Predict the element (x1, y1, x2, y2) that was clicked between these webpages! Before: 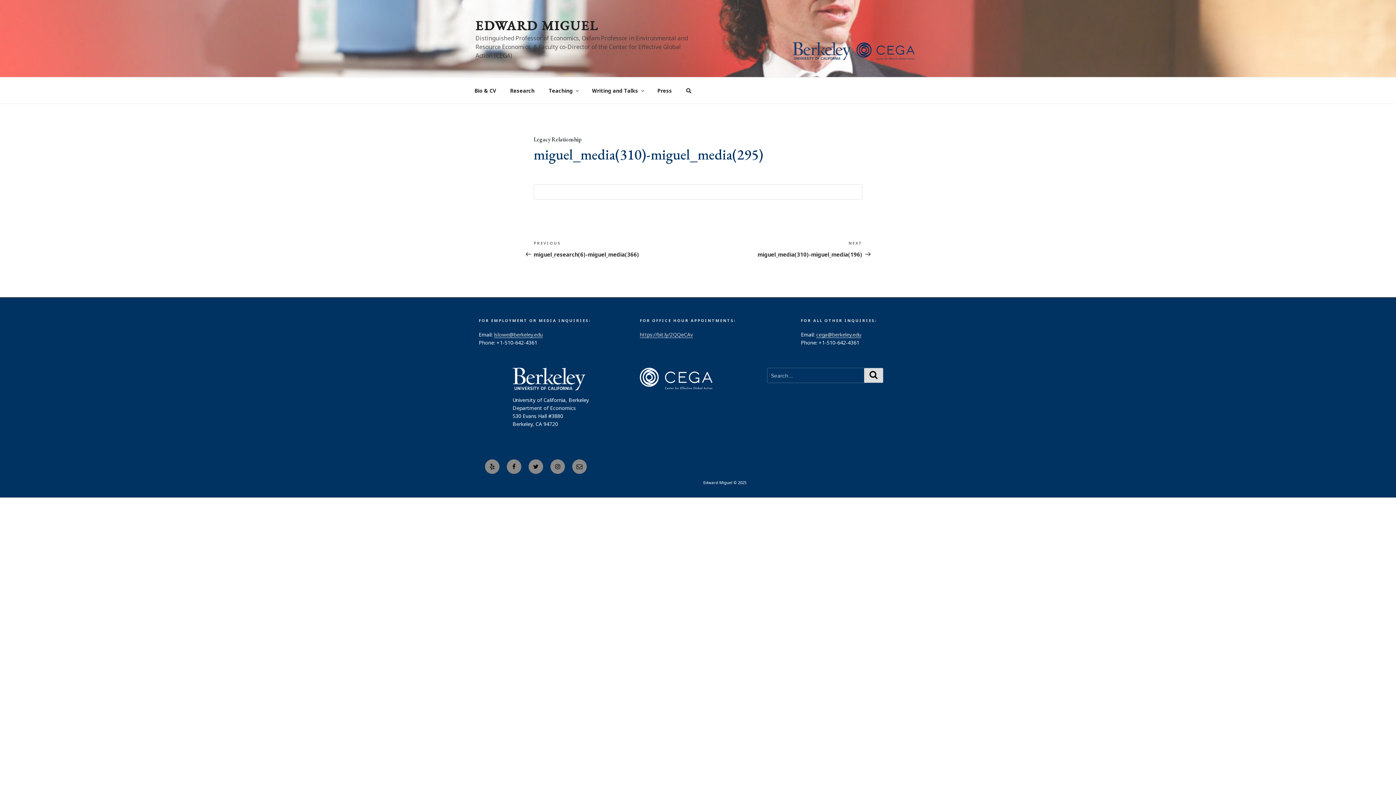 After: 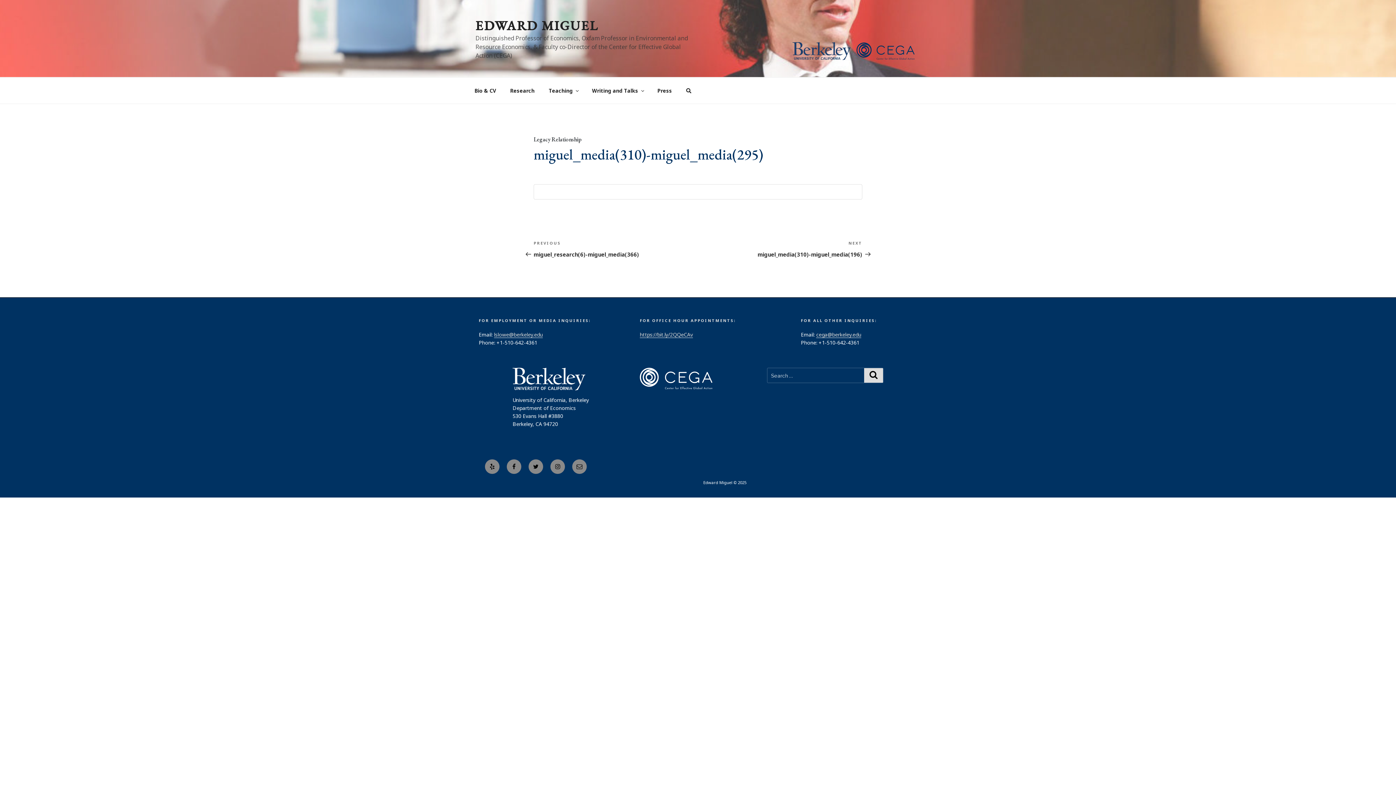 Action: bbox: (512, 375, 585, 382)